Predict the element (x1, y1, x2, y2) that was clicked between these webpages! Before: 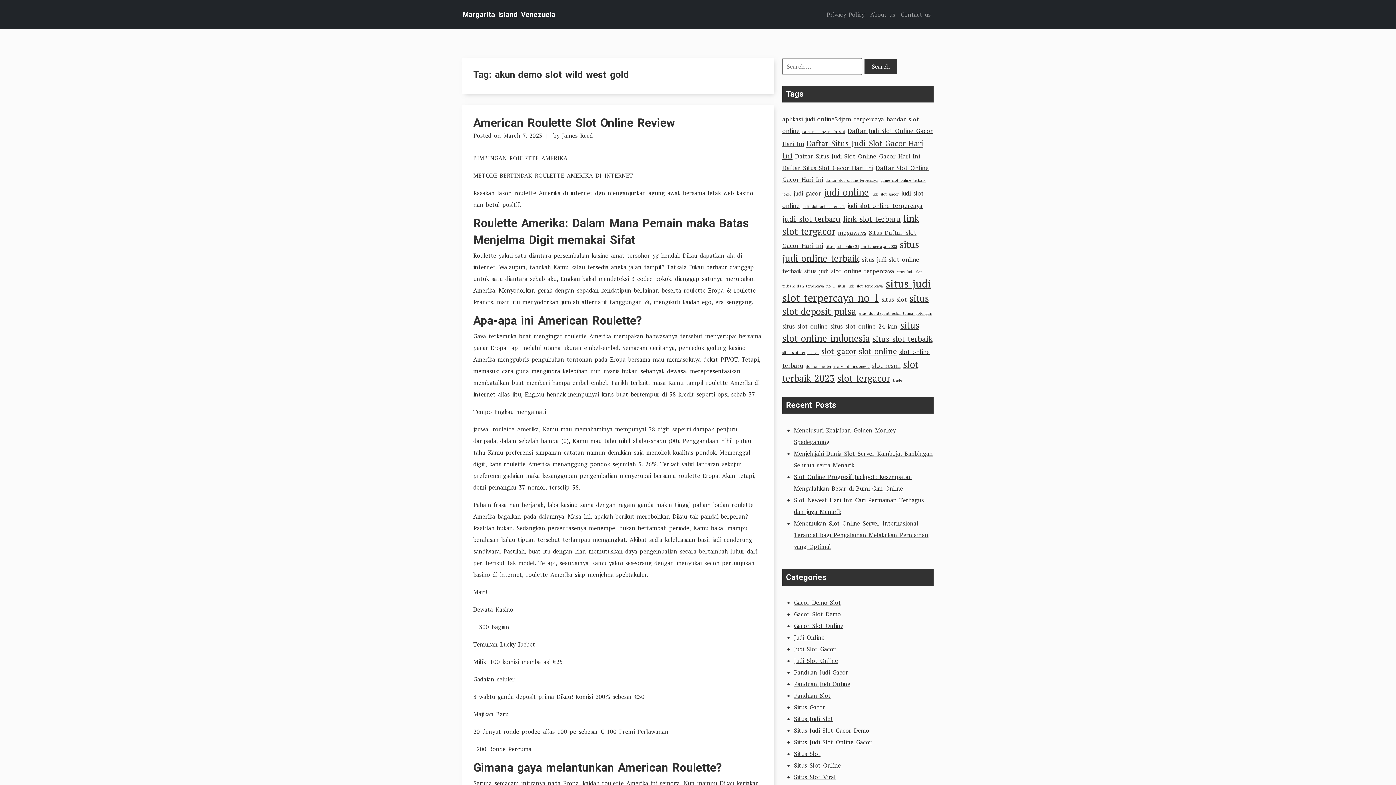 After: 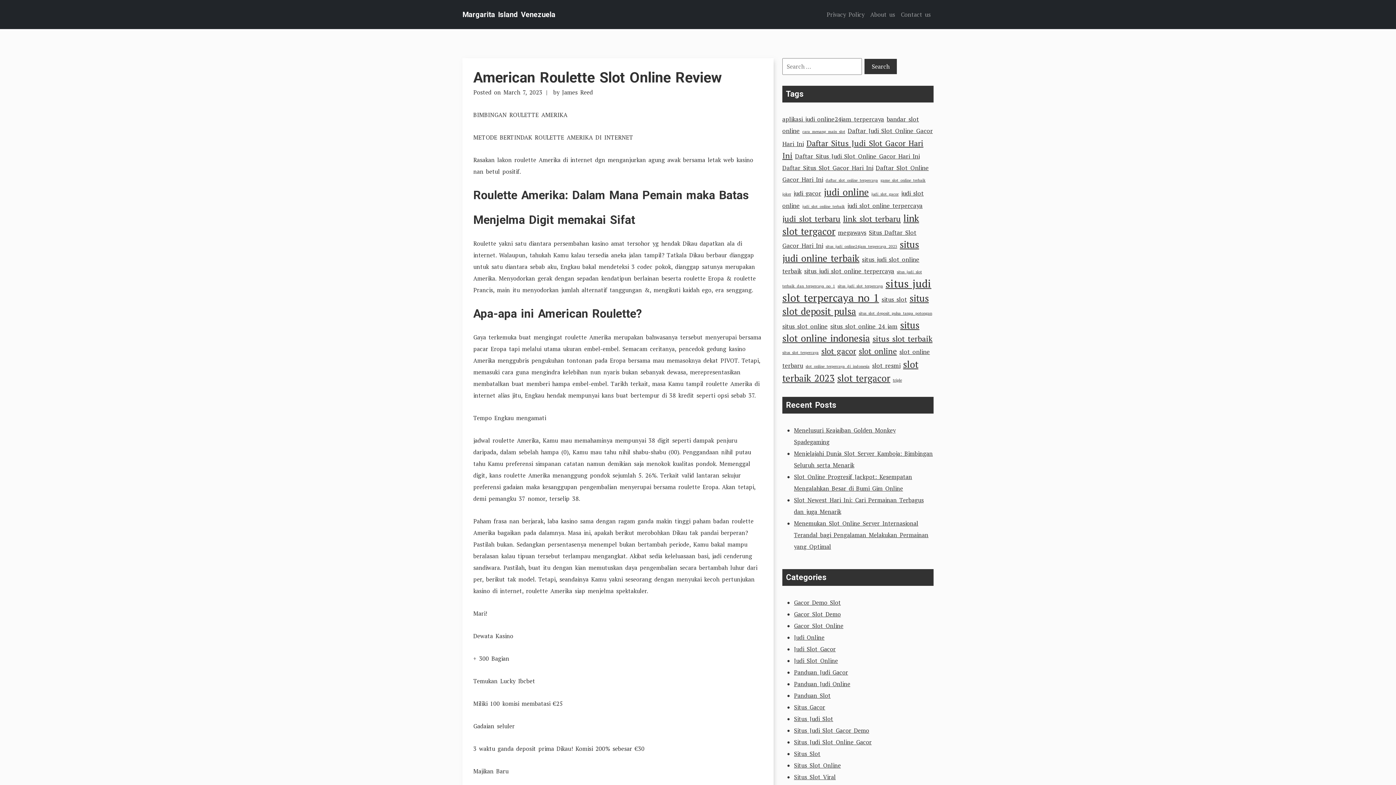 Action: label: March 7, 2023 bbox: (503, 131, 542, 139)